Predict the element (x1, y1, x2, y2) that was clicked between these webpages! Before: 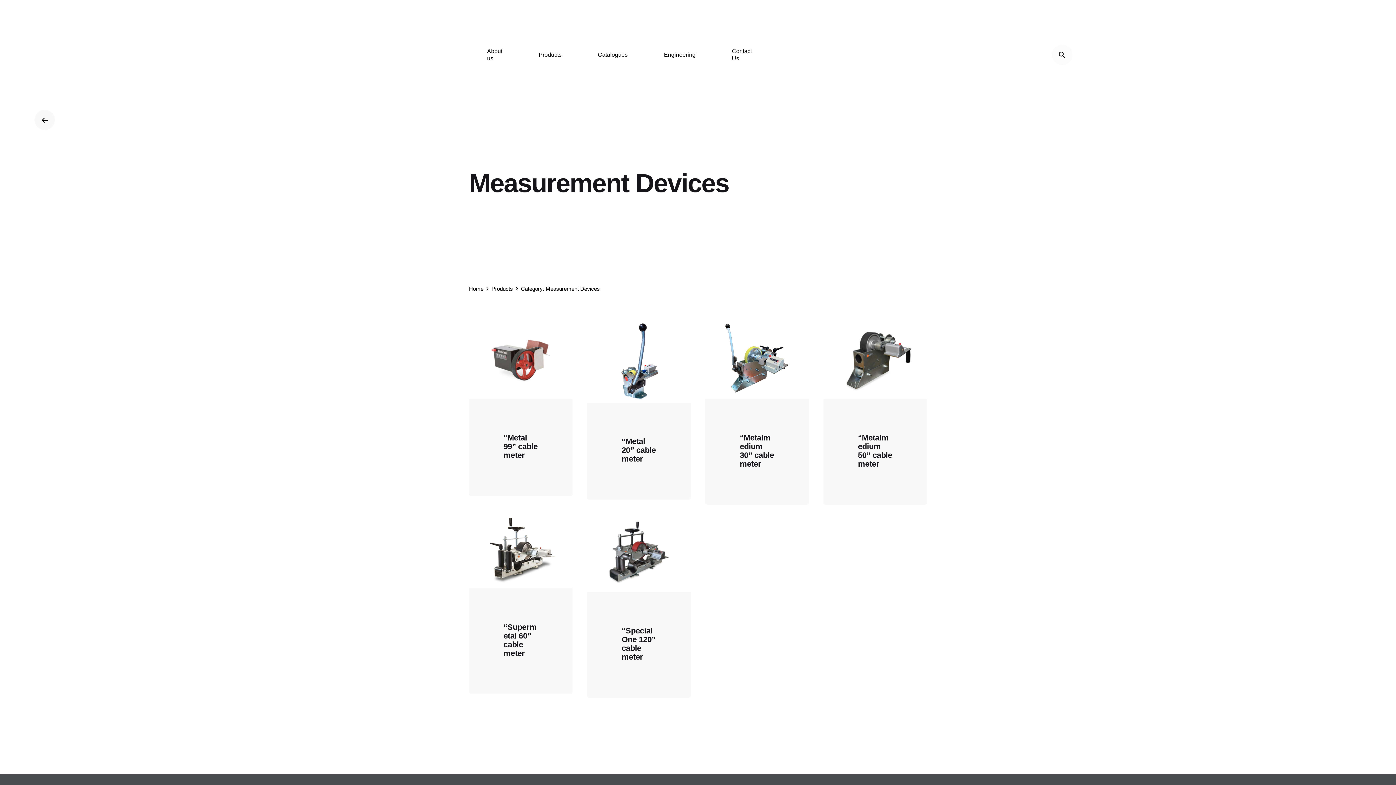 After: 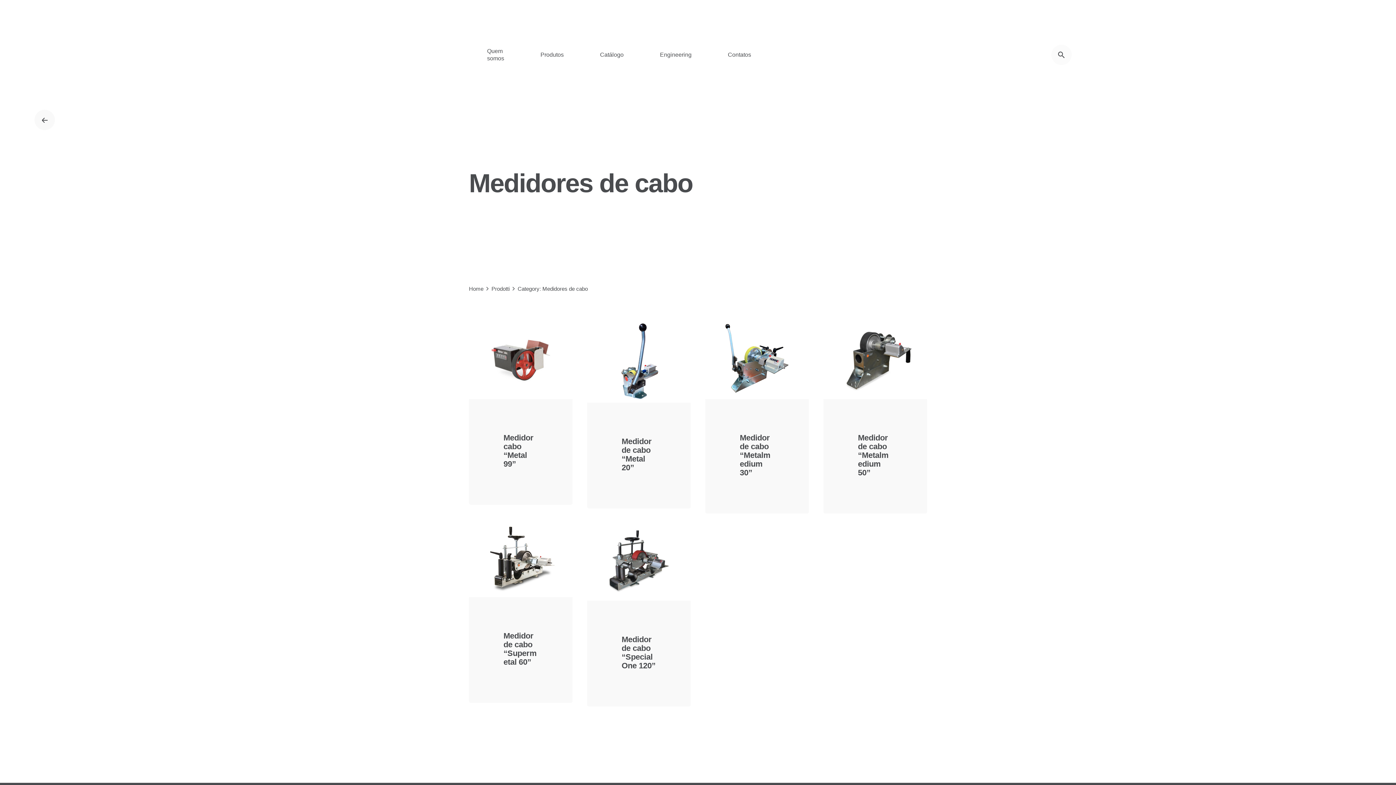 Action: bbox: (915, 51, 951, 58)